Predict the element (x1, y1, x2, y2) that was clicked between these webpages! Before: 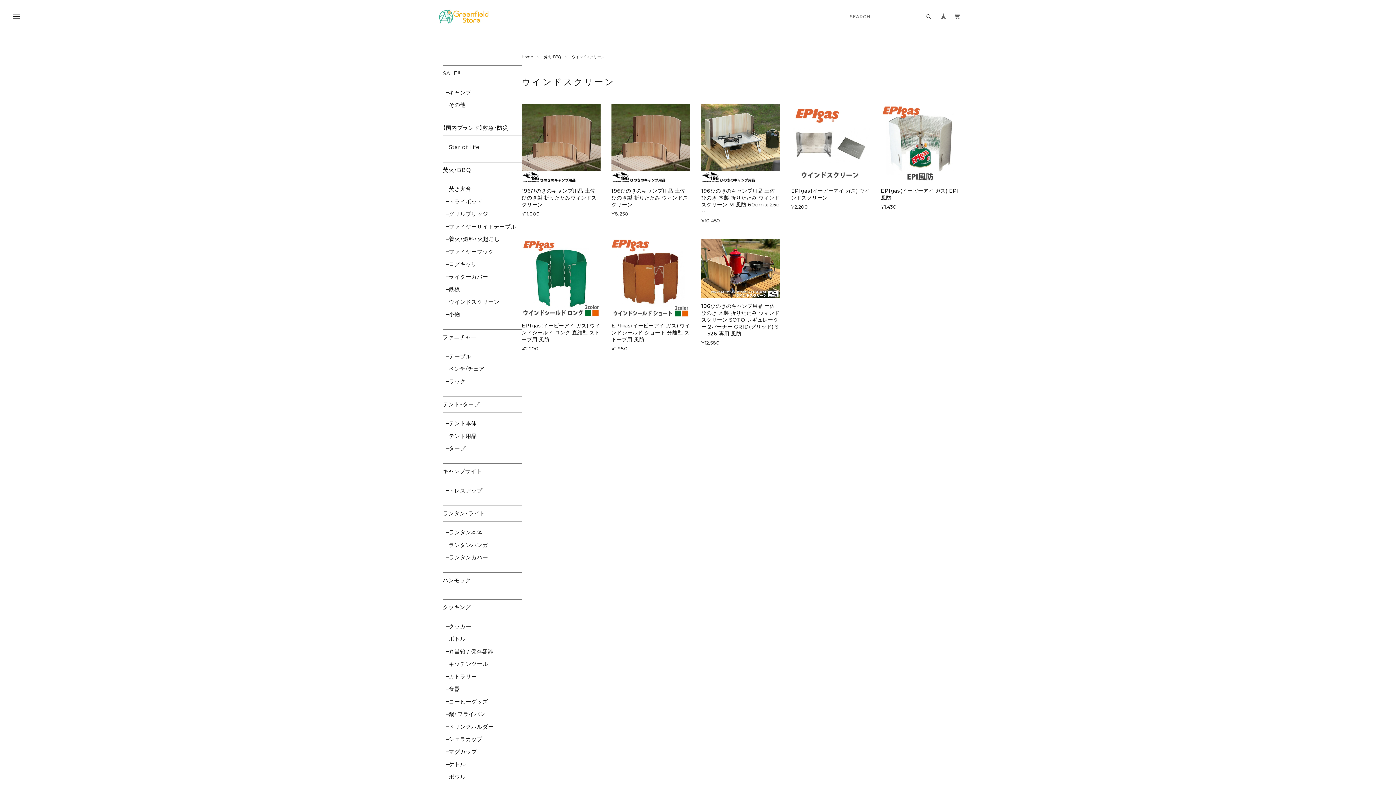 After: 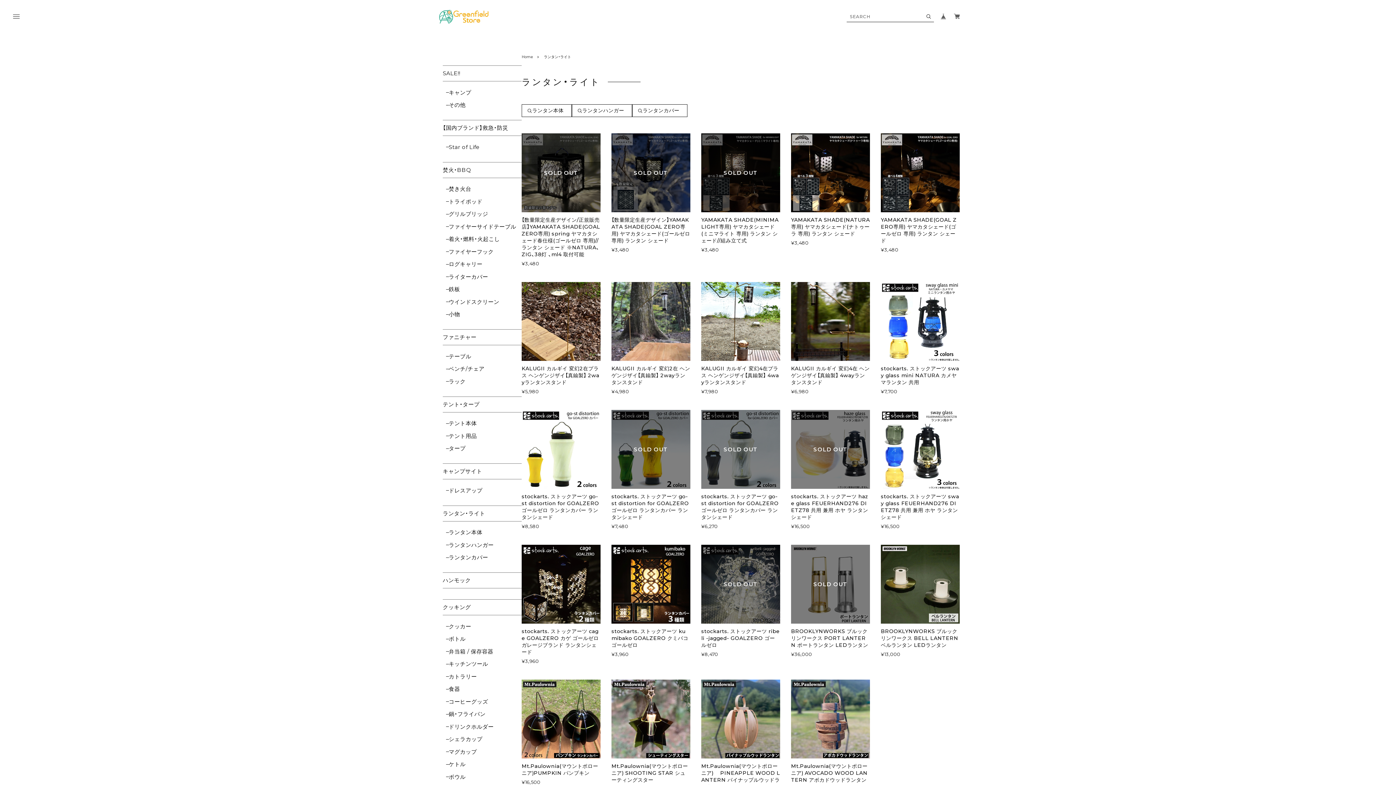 Action: label: ランタン・ライト bbox: (442, 505, 521, 521)